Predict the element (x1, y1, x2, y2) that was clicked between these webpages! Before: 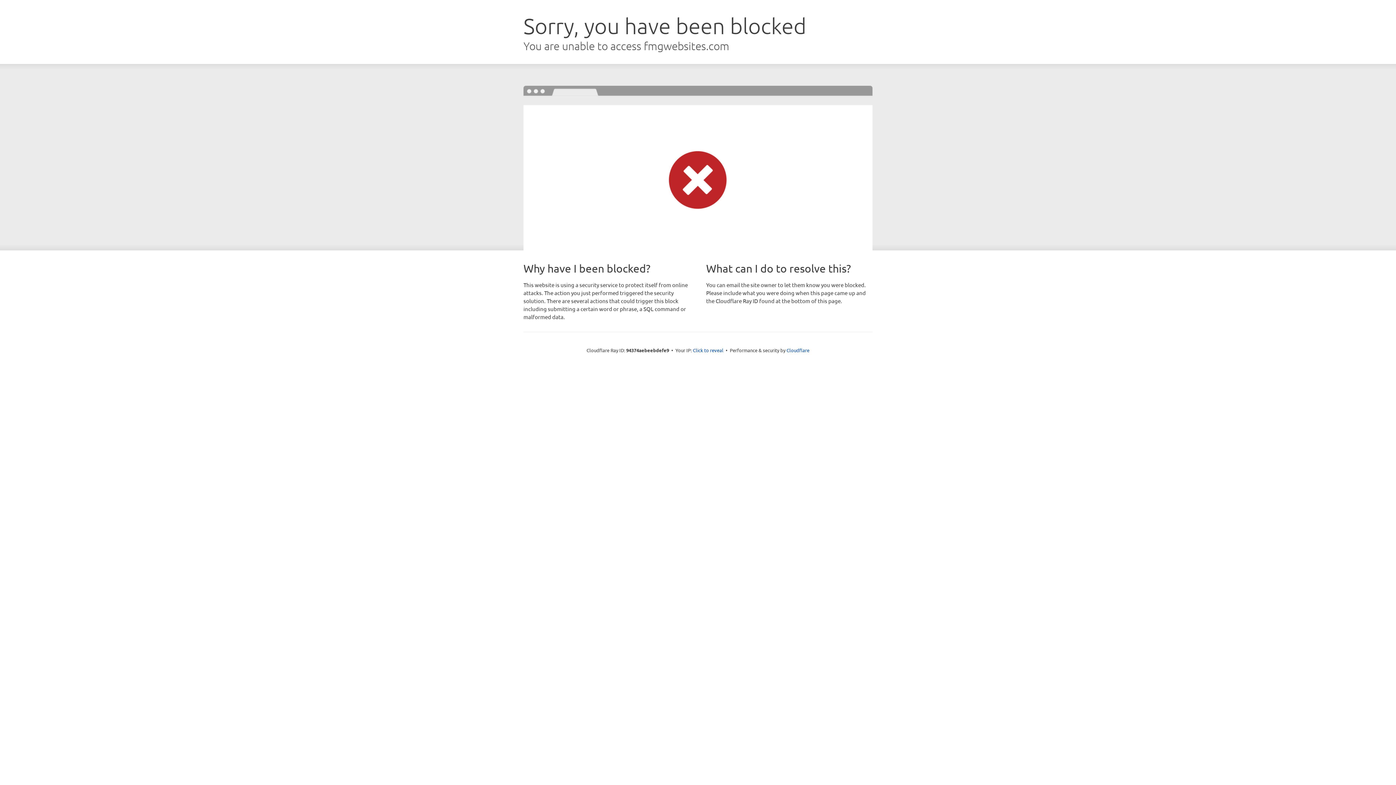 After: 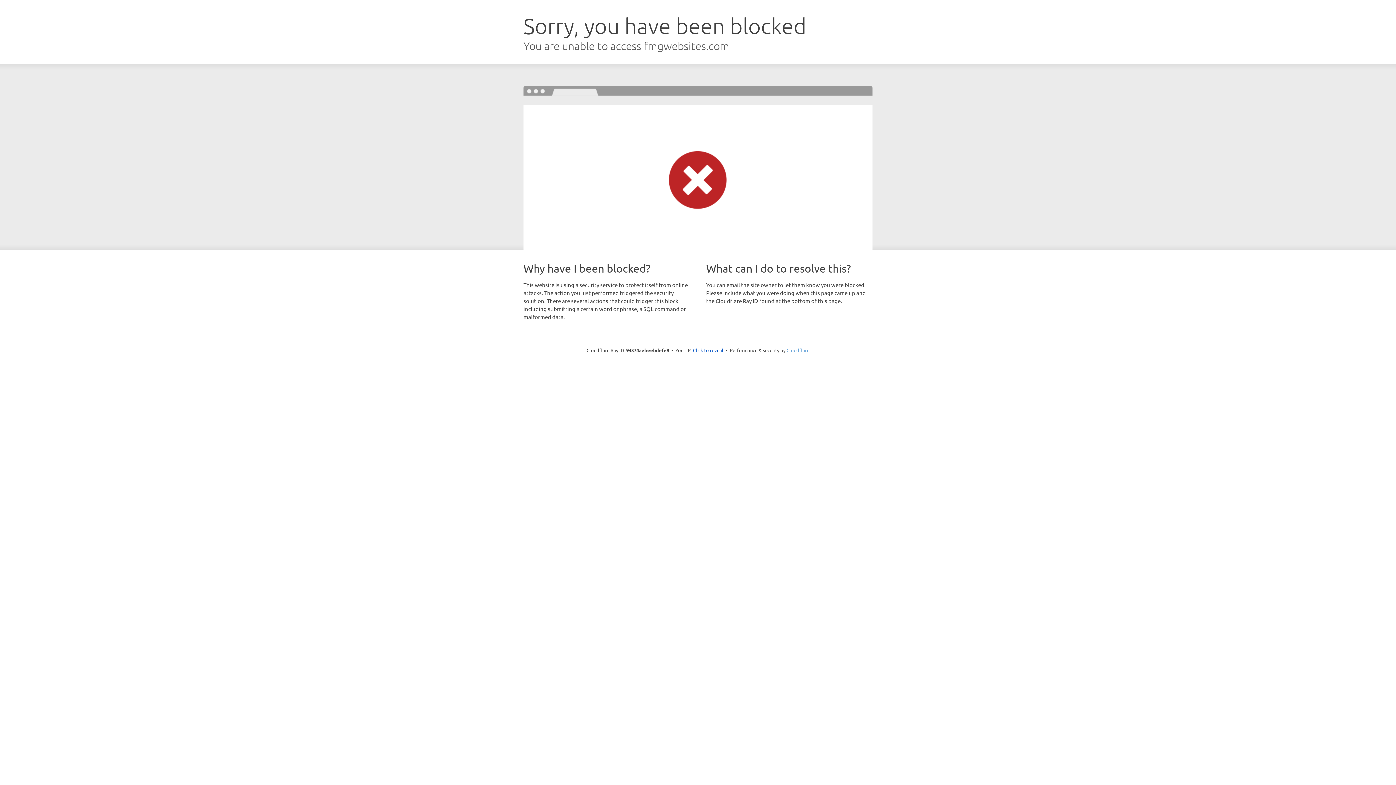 Action: label: Cloudflare bbox: (786, 347, 809, 353)